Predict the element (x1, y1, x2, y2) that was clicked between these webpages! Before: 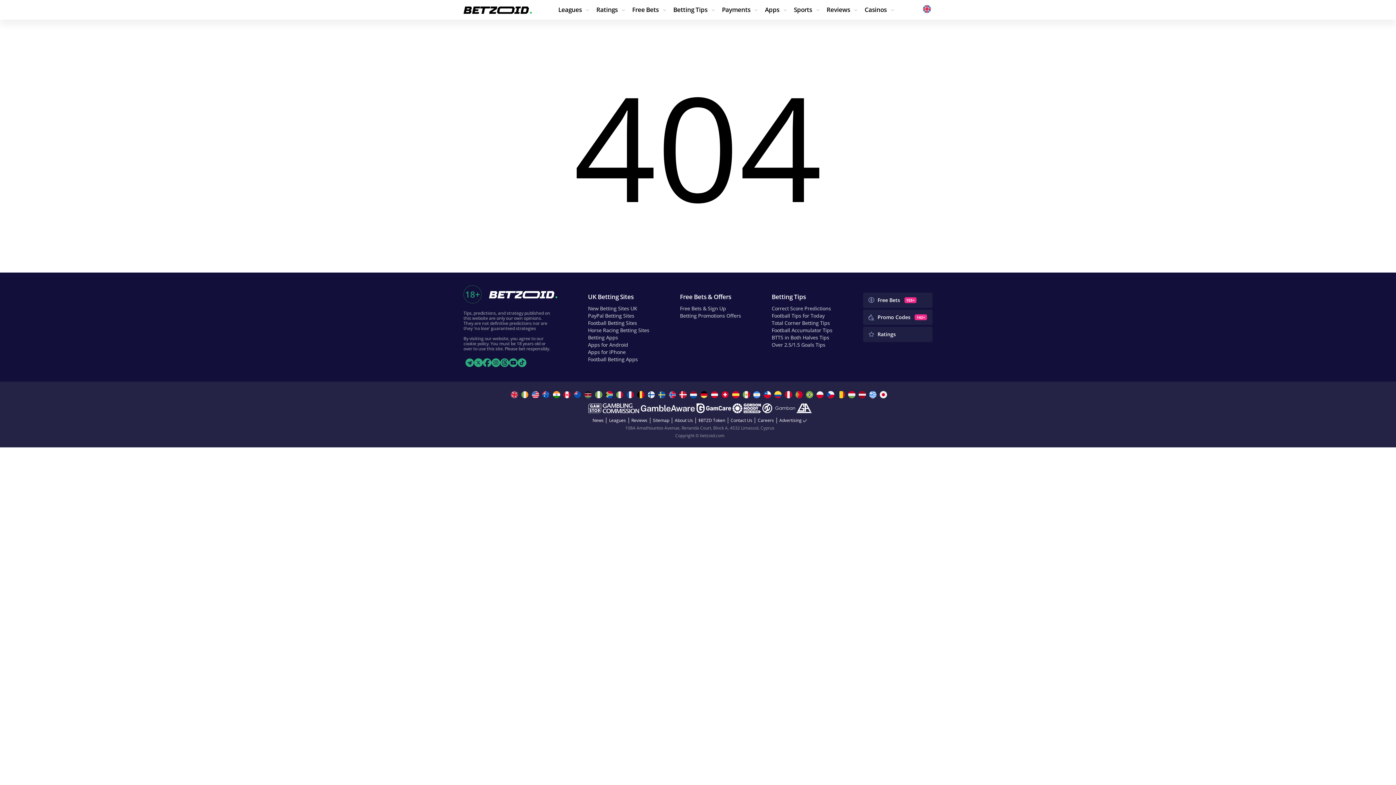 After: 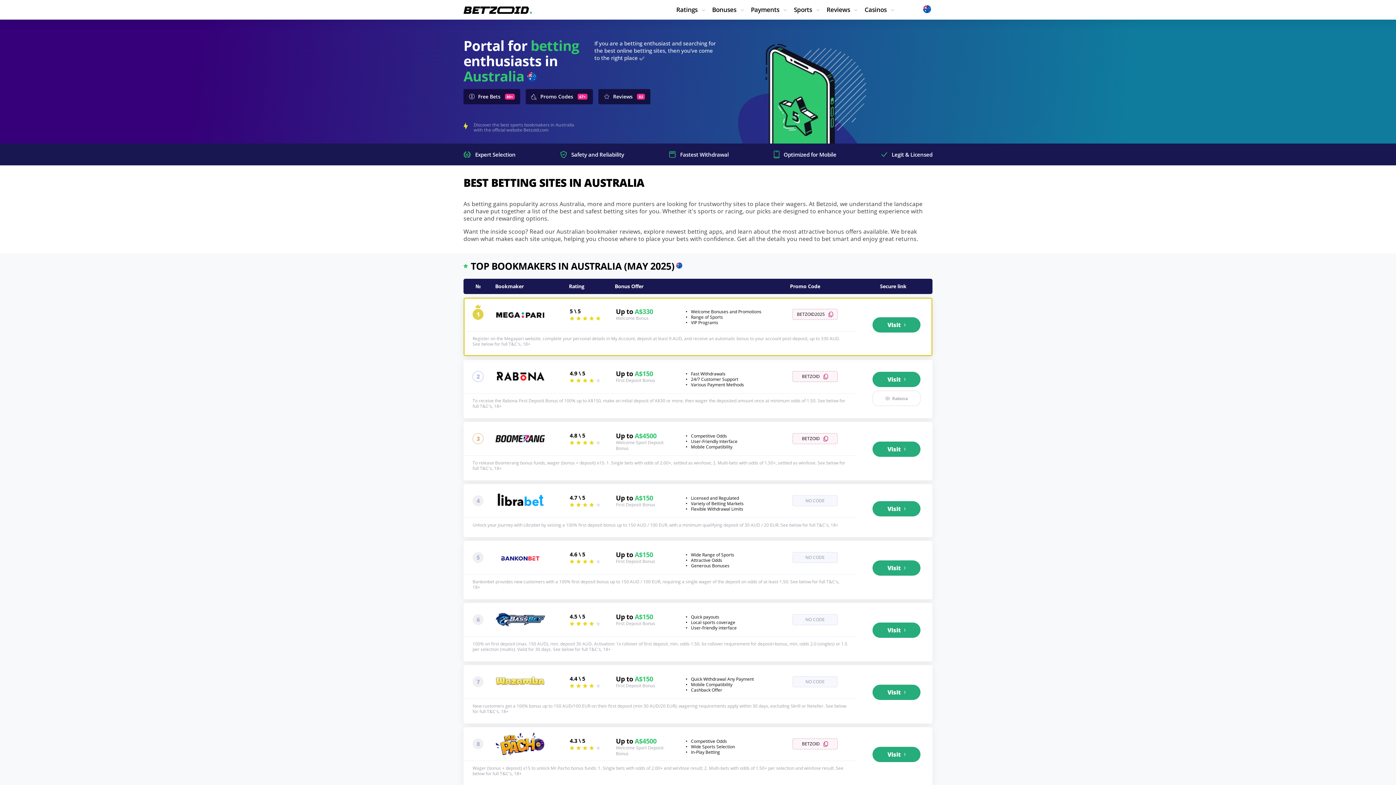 Action: bbox: (542, 391, 551, 398)